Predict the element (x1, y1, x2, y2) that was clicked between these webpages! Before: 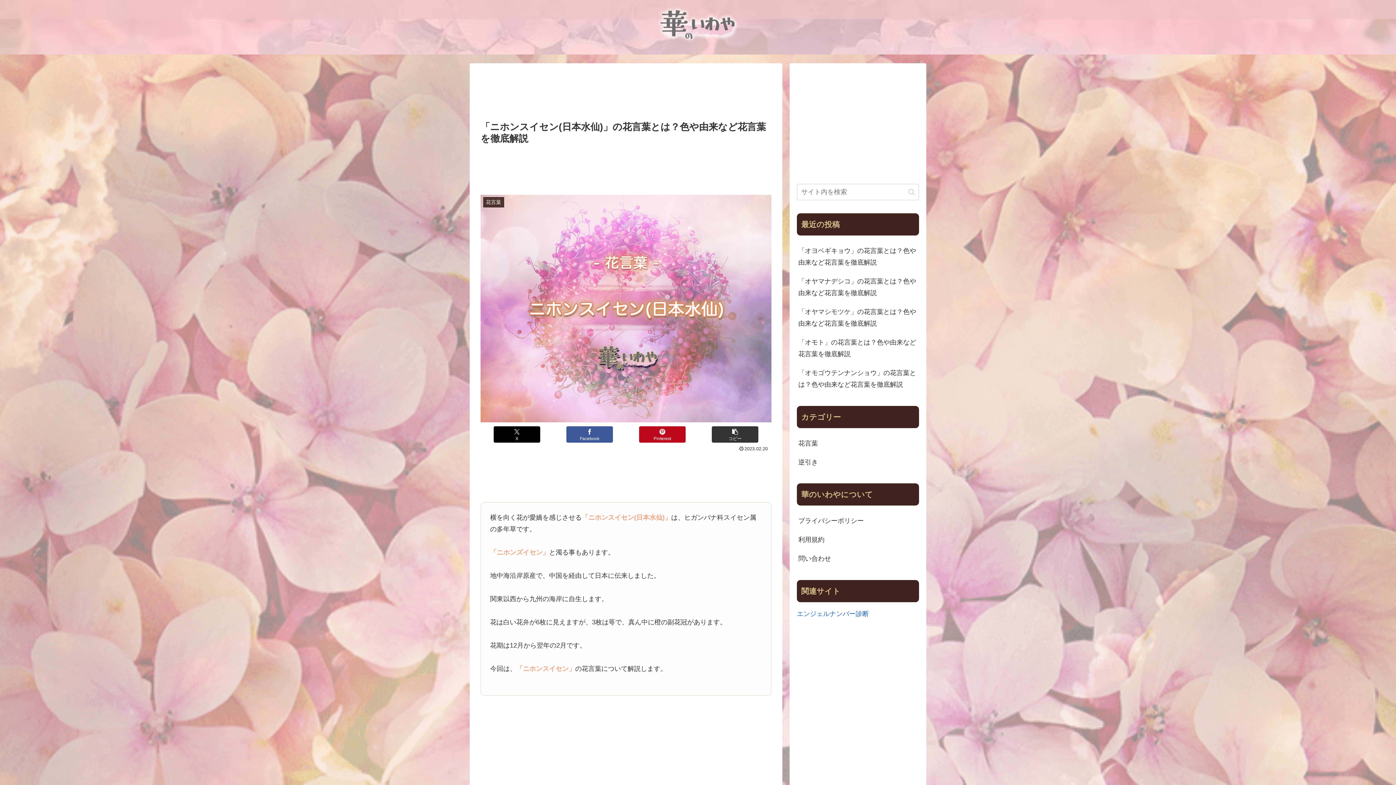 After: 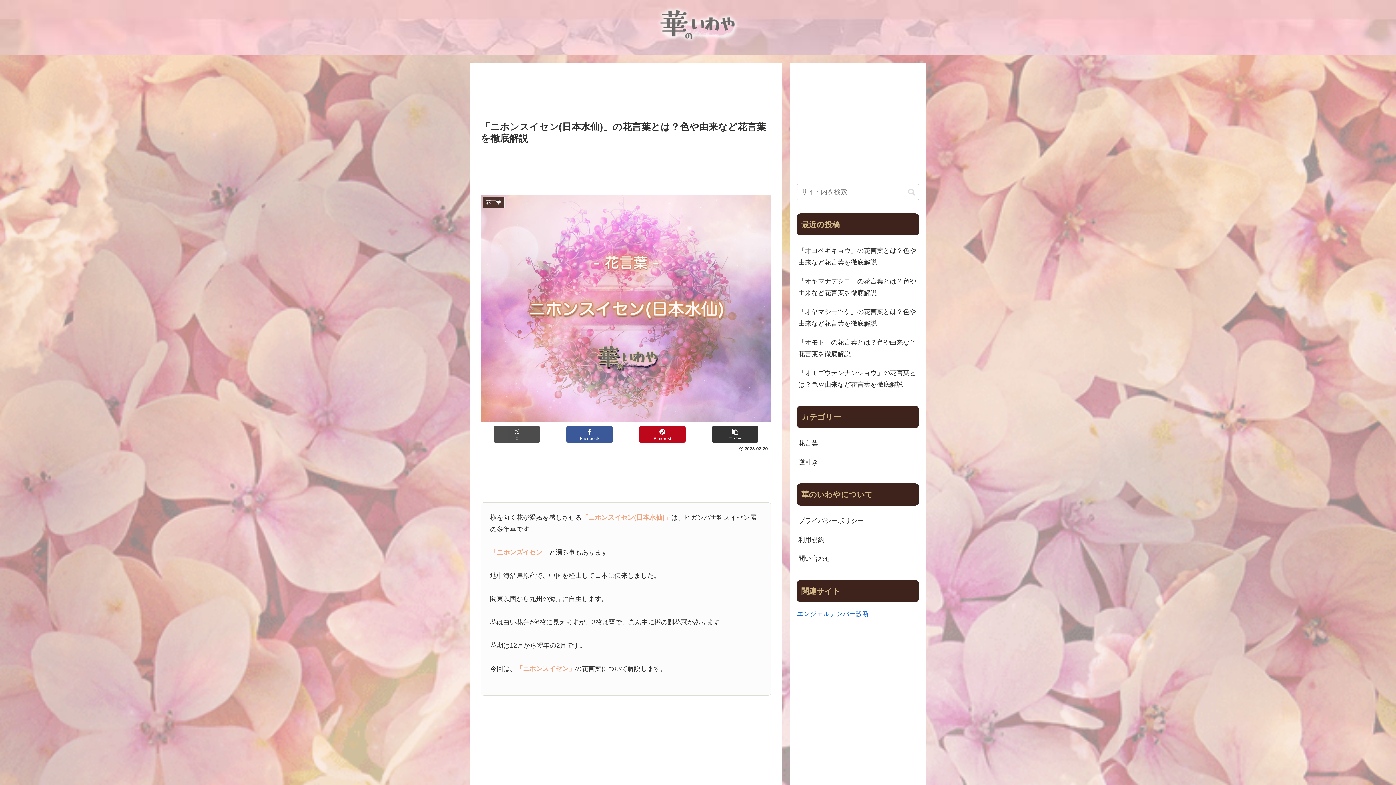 Action: label: Xでシェア bbox: (493, 426, 540, 442)